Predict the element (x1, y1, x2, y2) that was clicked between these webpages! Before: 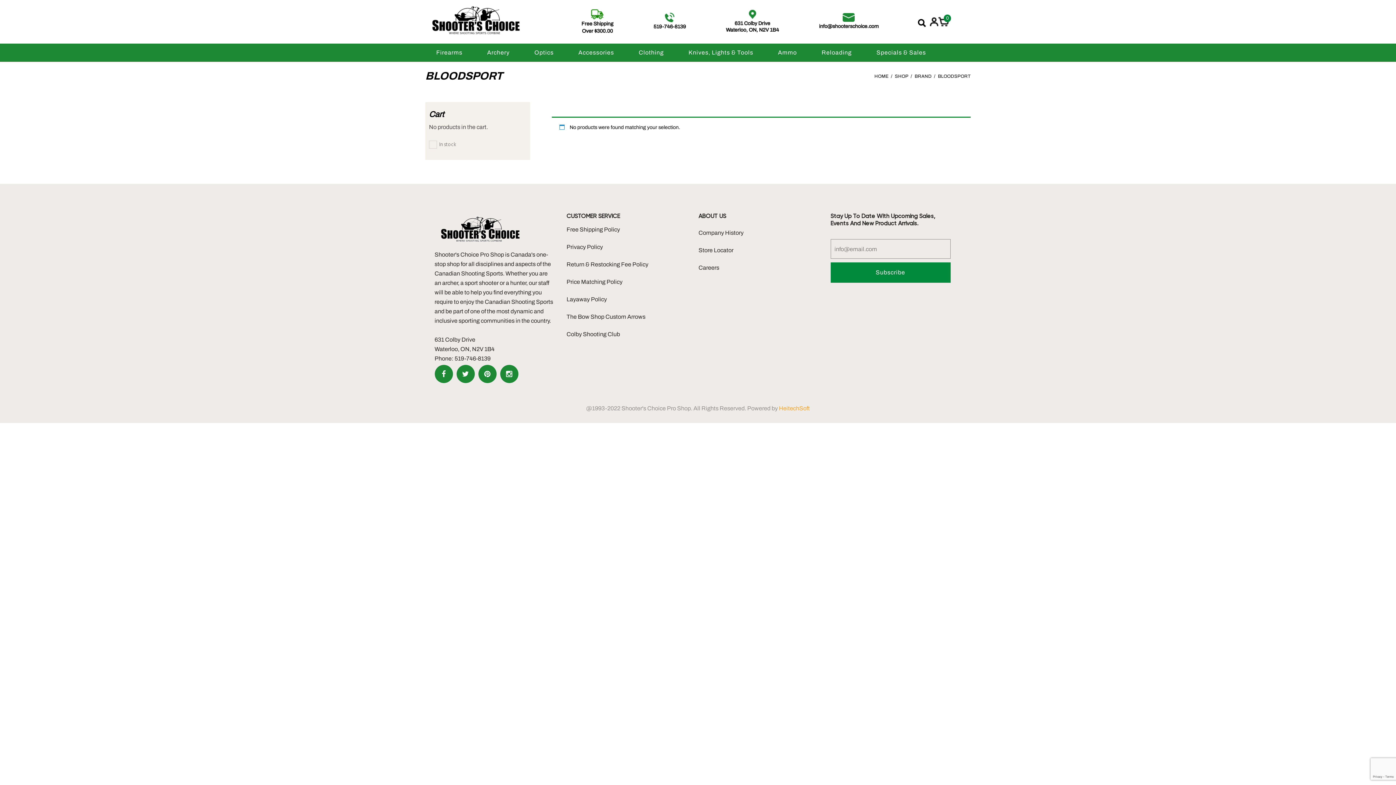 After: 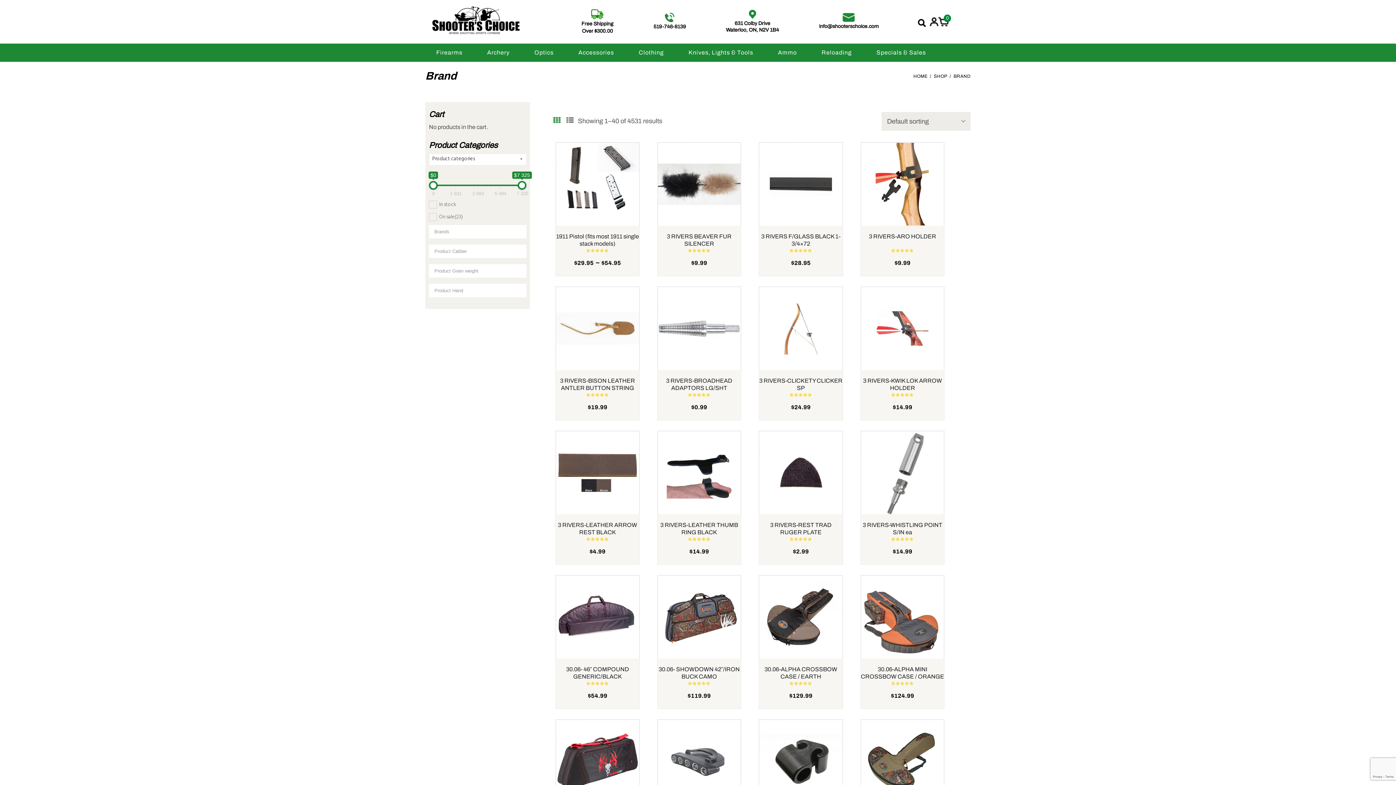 Action: bbox: (914, 73, 931, 79) label: BRAND